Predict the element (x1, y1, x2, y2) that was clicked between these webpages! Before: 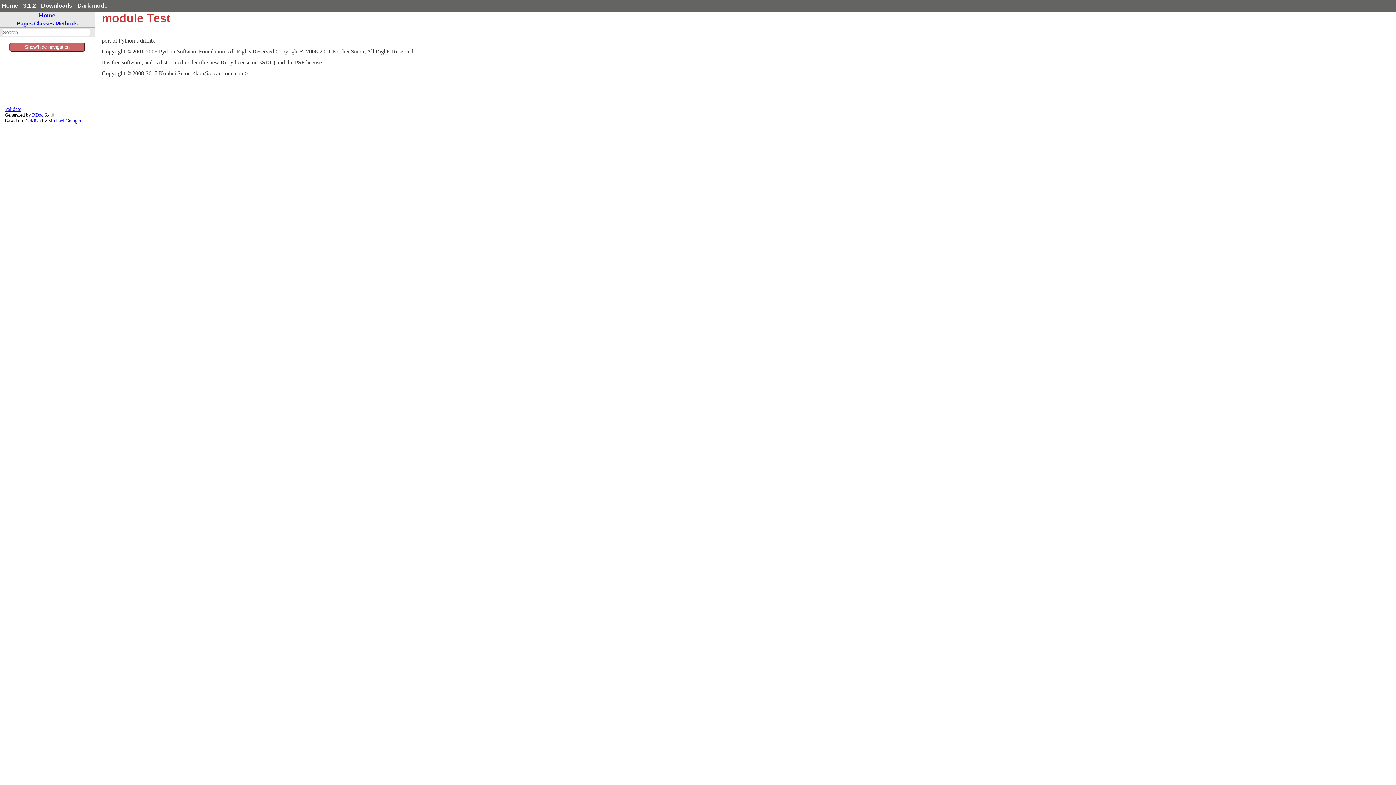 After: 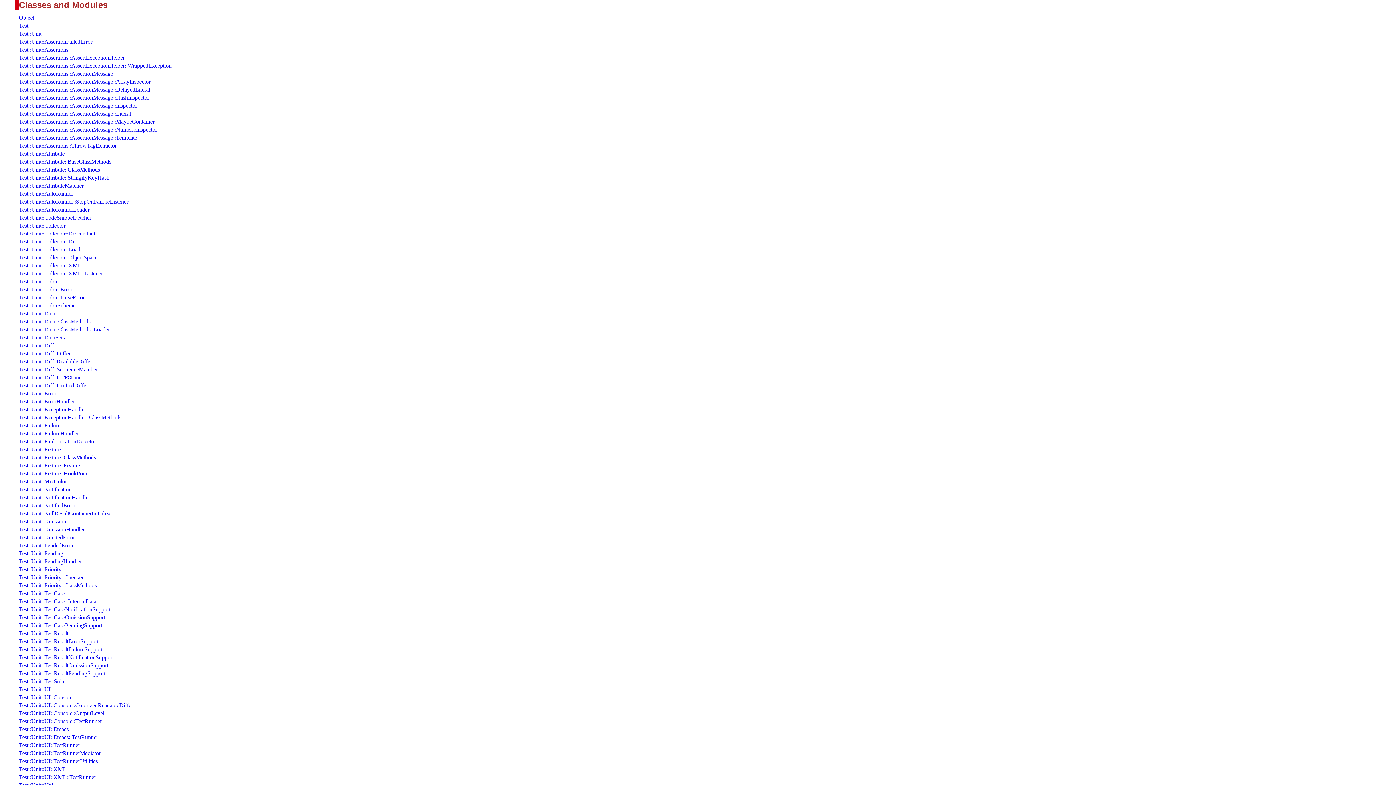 Action: label: Classes bbox: (34, 20, 54, 26)